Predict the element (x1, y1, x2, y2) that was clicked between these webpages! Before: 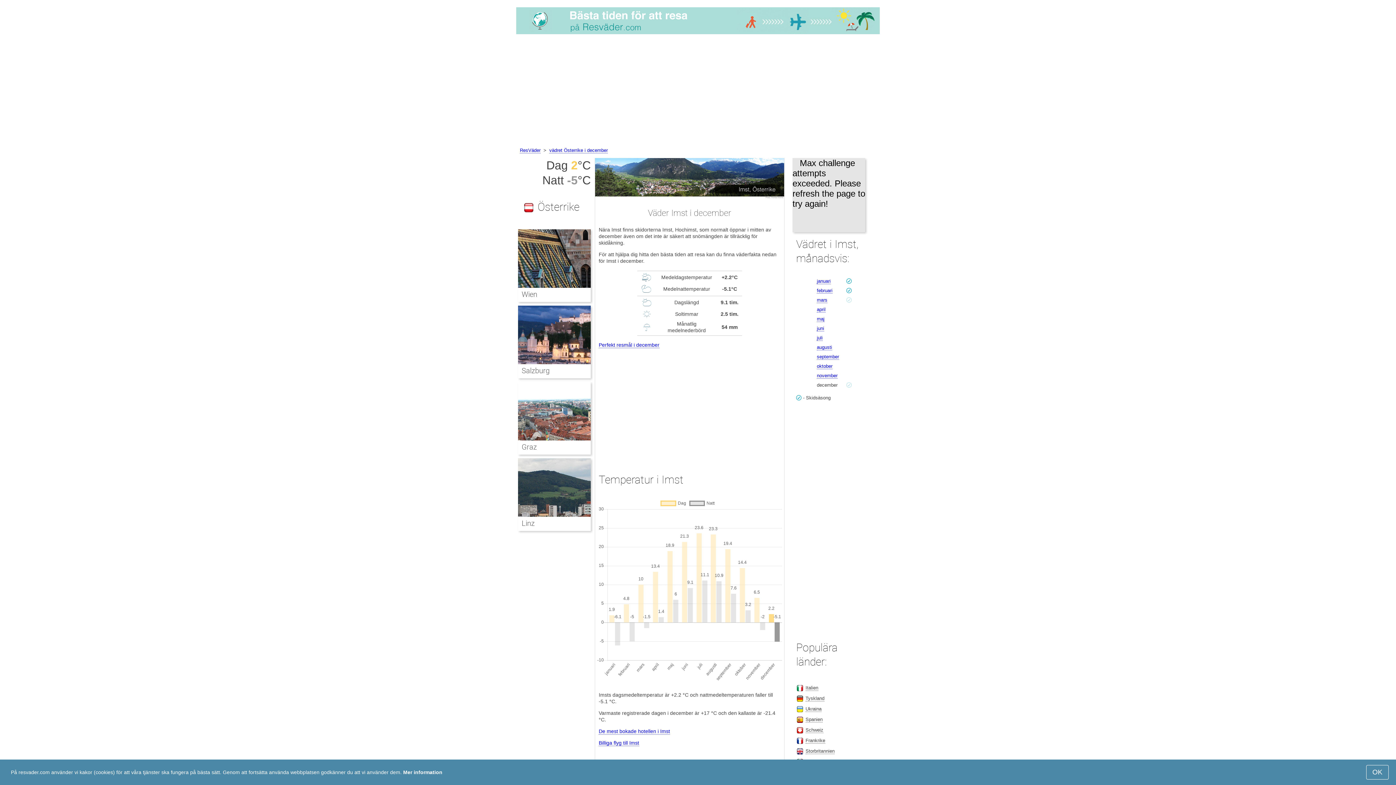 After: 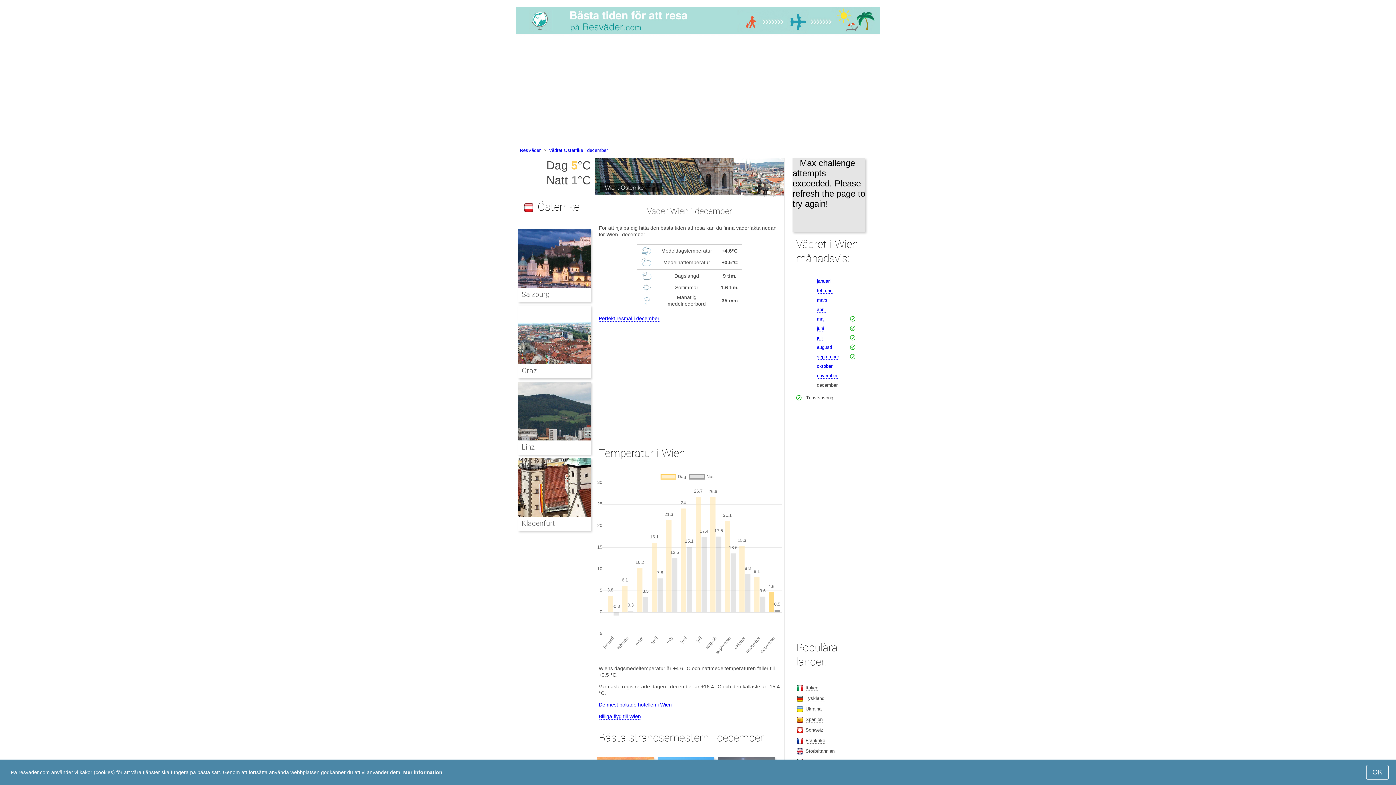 Action: bbox: (521, 290, 537, 298) label: Wien